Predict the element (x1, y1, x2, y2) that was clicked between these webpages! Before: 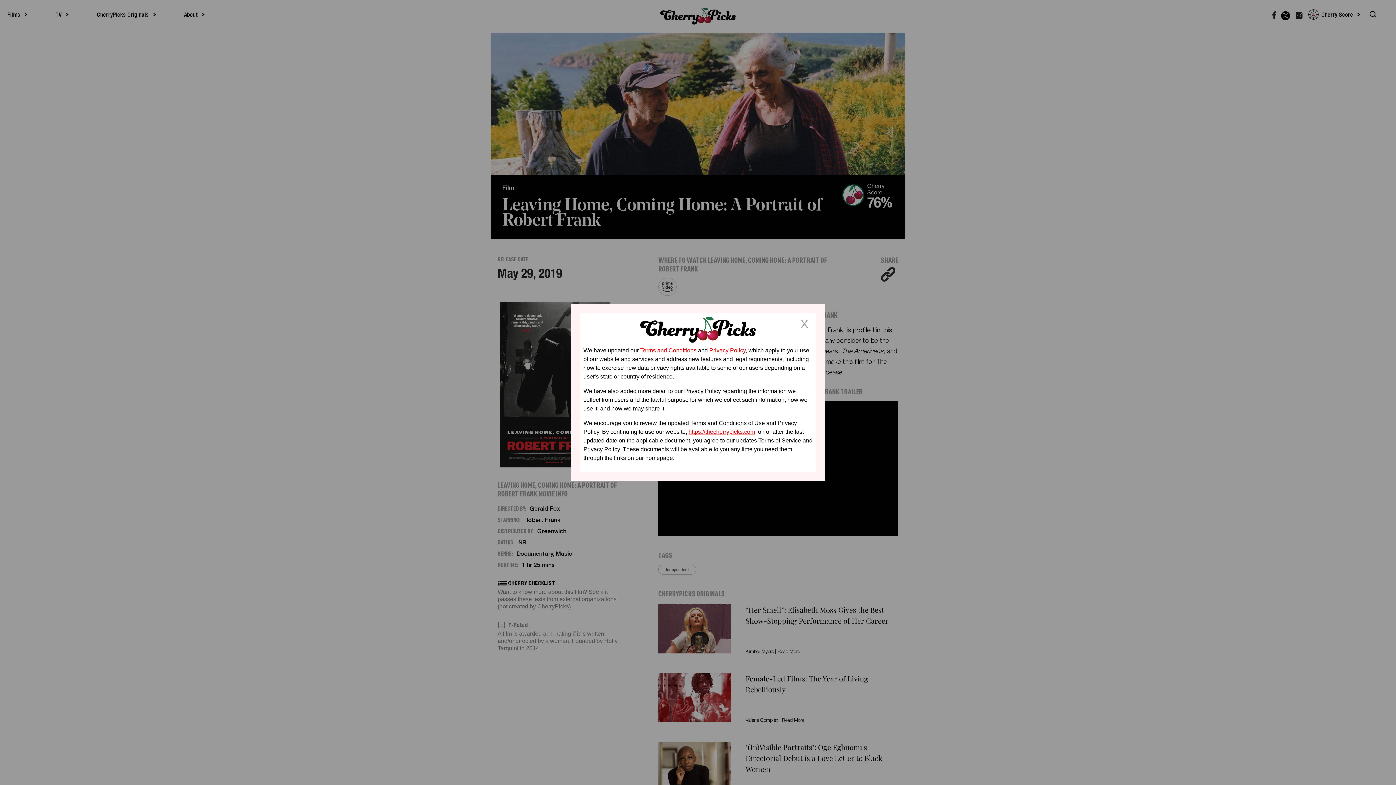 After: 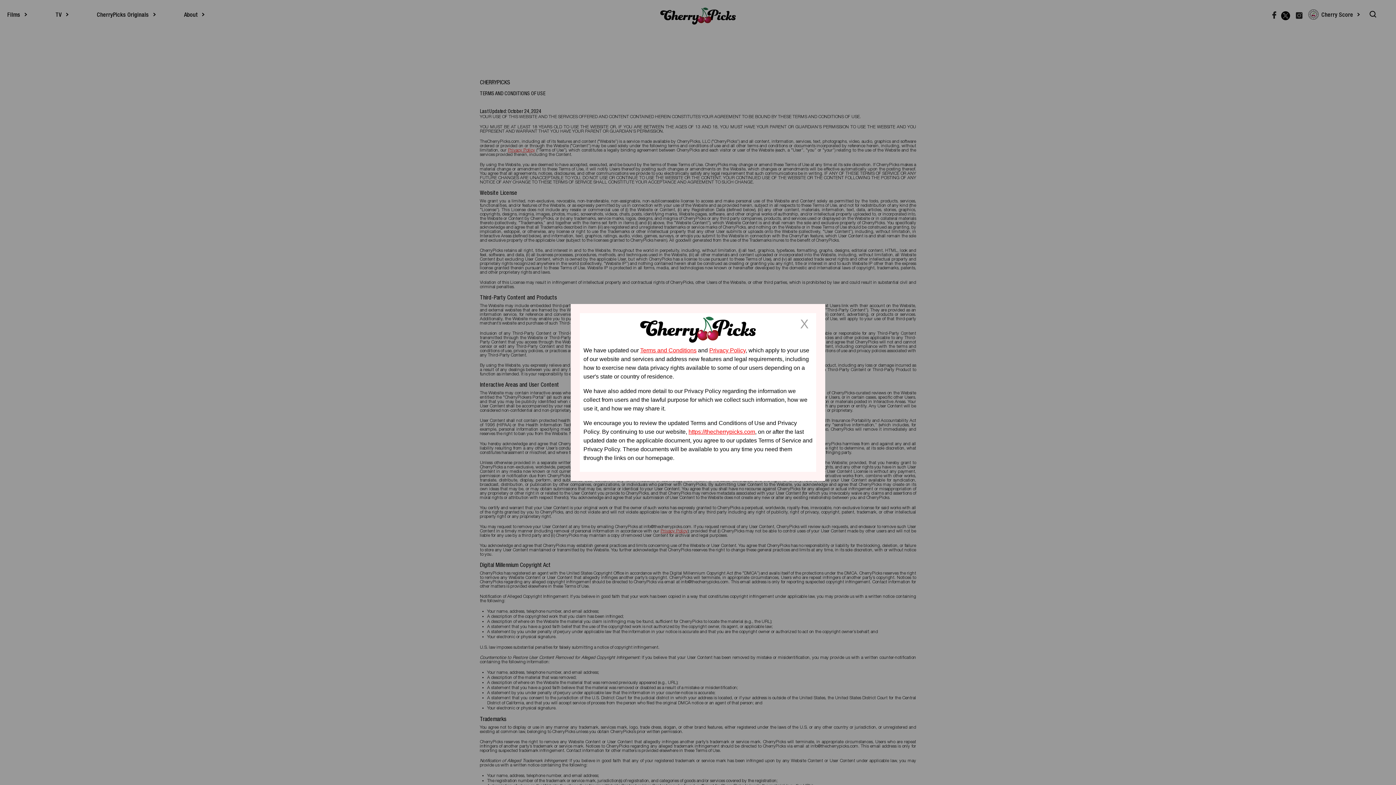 Action: label: Terms and Conditions bbox: (640, 347, 696, 353)